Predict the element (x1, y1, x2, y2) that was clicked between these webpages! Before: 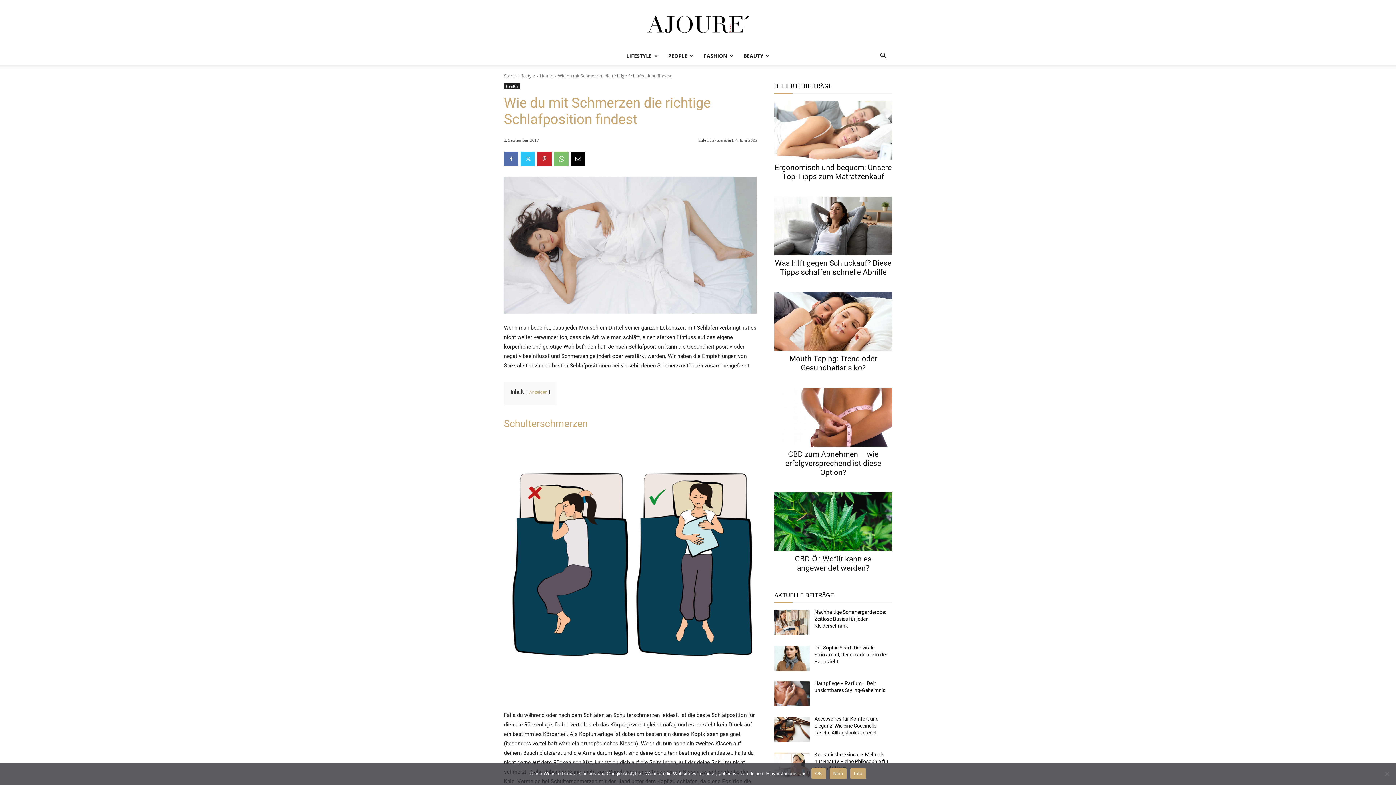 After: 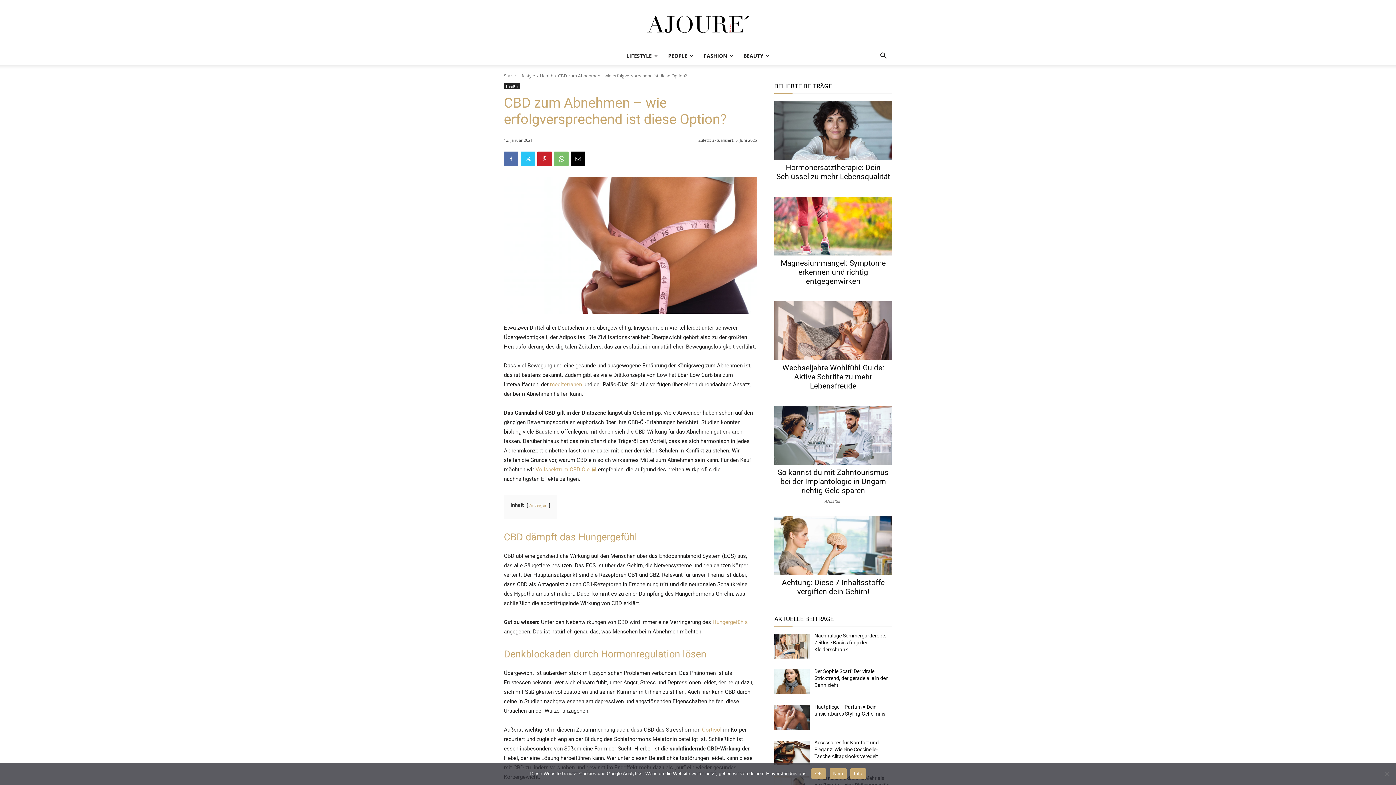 Action: label: CBD zum Abnehmen – wie erfolgversprechend ist diese Option? bbox: (785, 450, 881, 477)